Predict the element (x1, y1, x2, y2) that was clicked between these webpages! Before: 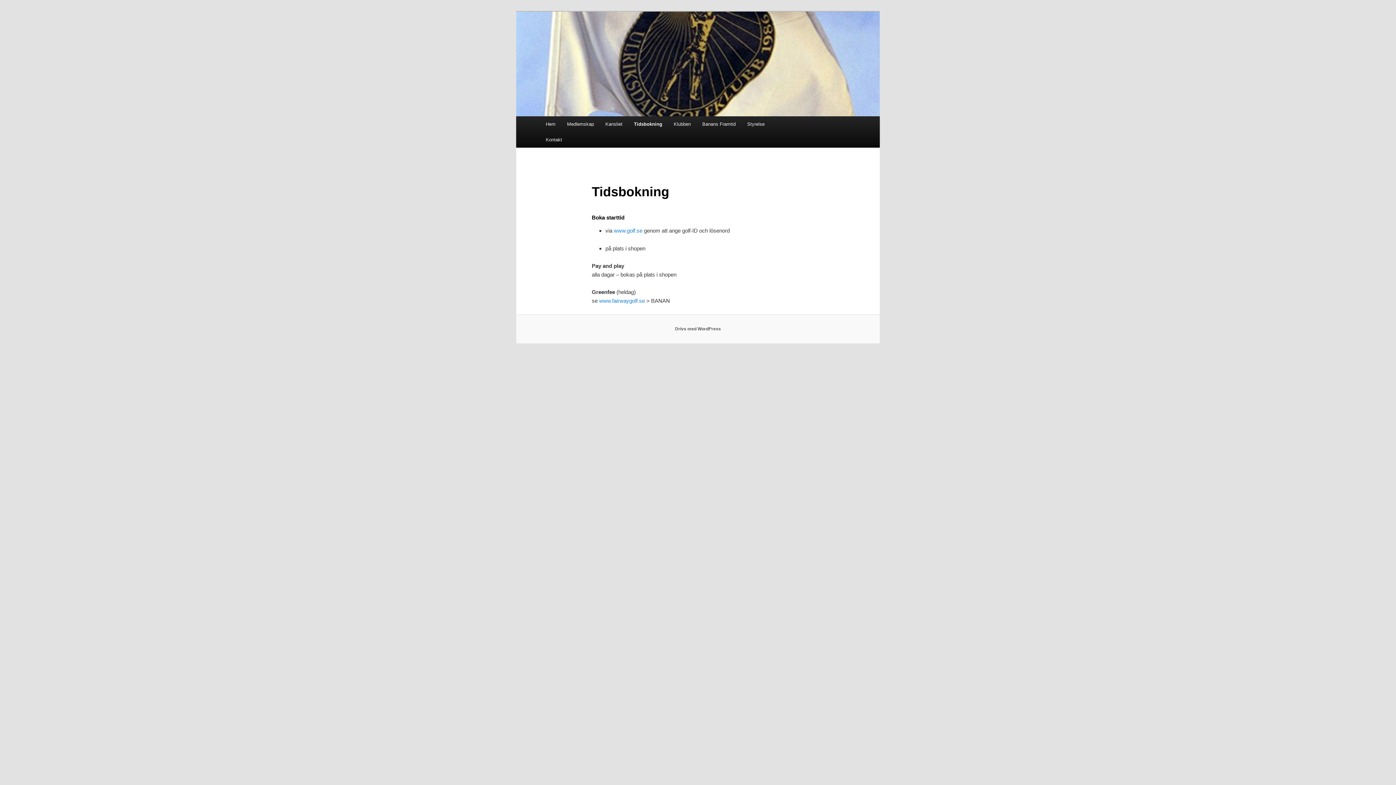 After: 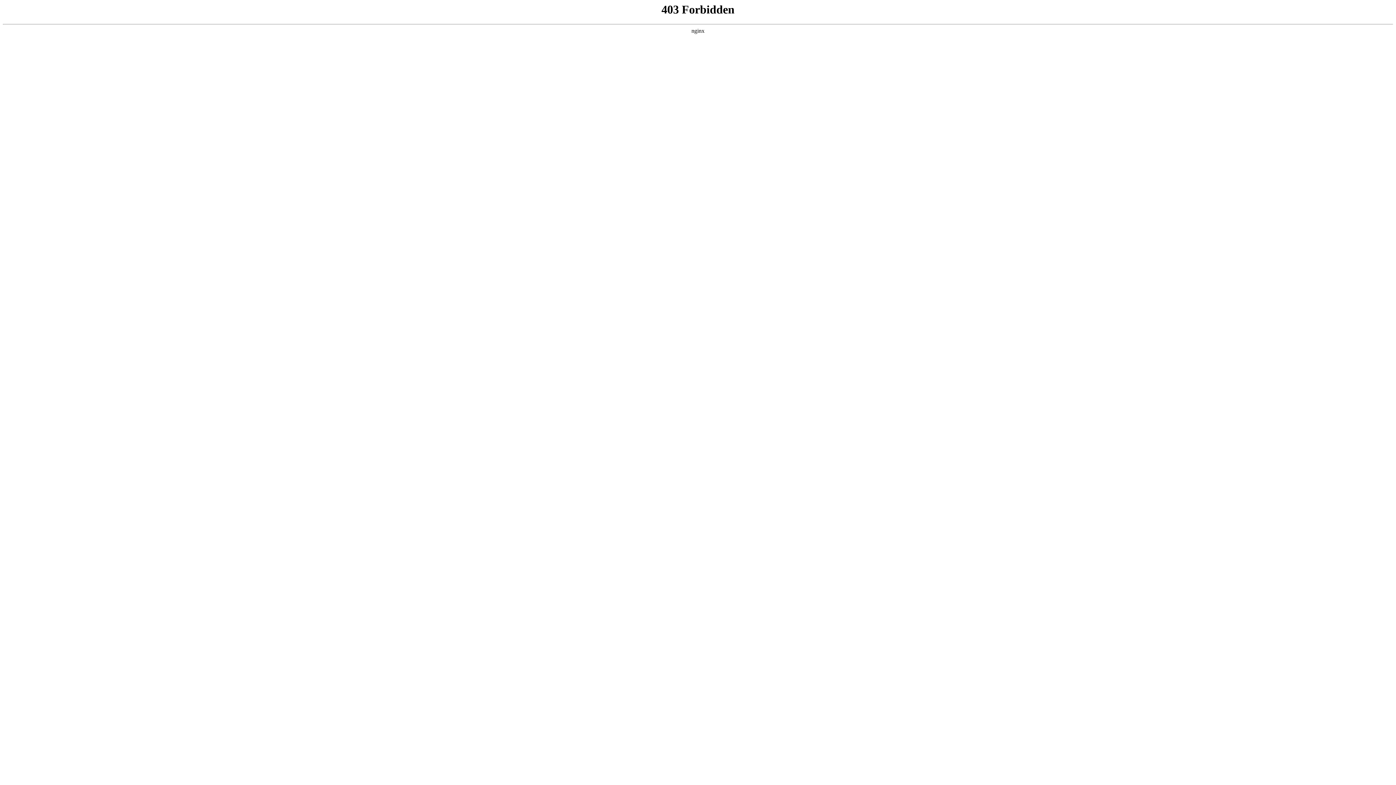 Action: bbox: (675, 326, 721, 331) label: Drivs med WordPress